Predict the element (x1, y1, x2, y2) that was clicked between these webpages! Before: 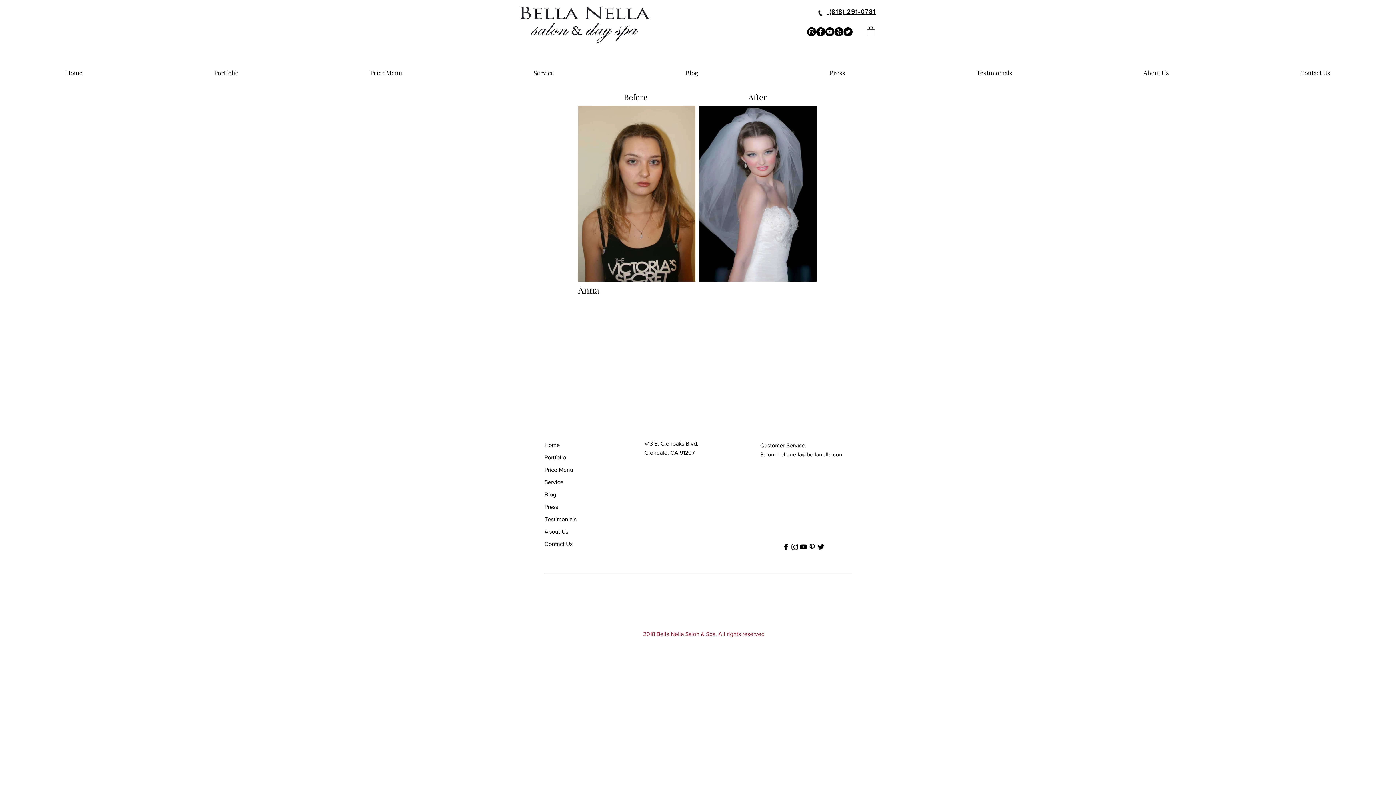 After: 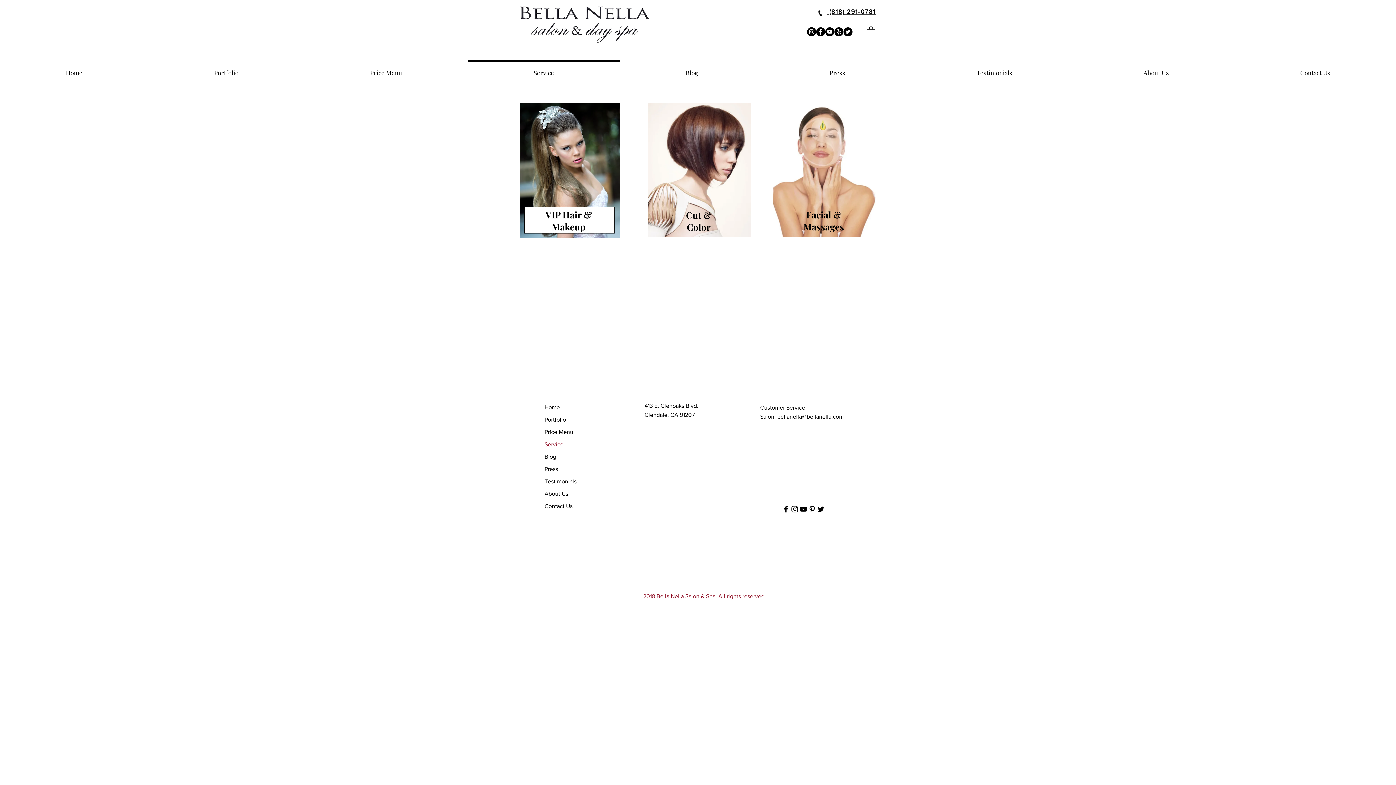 Action: bbox: (468, 60, 620, 78) label: Service